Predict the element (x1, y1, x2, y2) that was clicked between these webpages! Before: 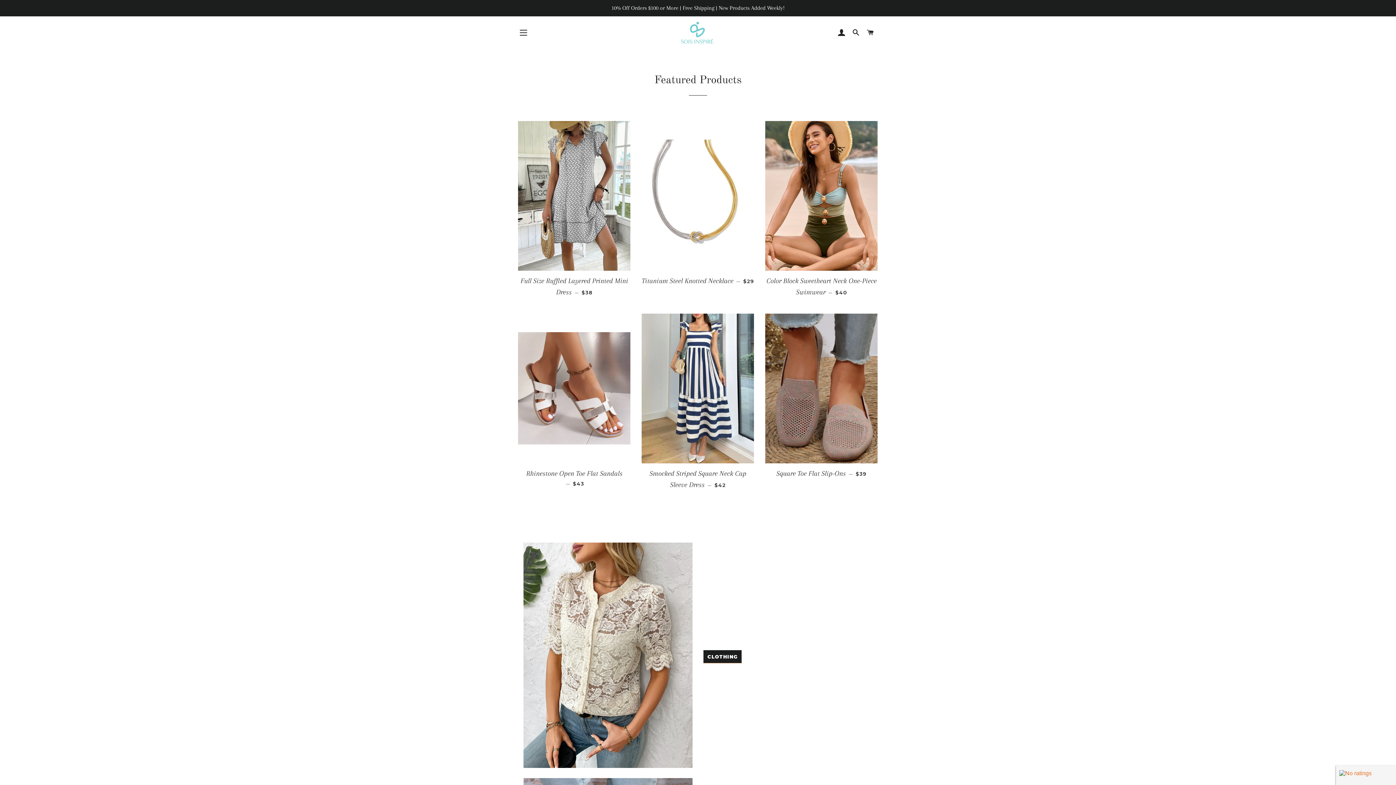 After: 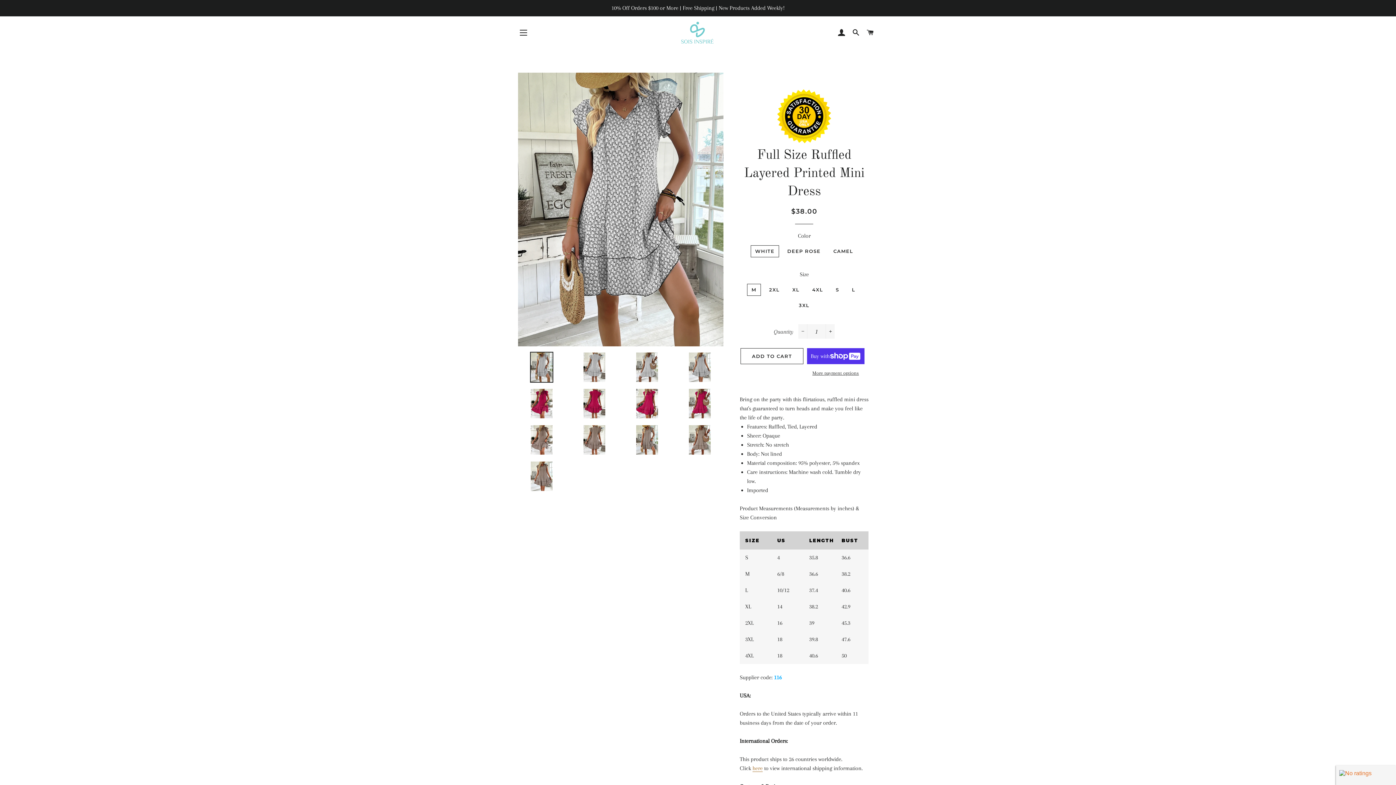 Action: bbox: (518, 121, 630, 270)